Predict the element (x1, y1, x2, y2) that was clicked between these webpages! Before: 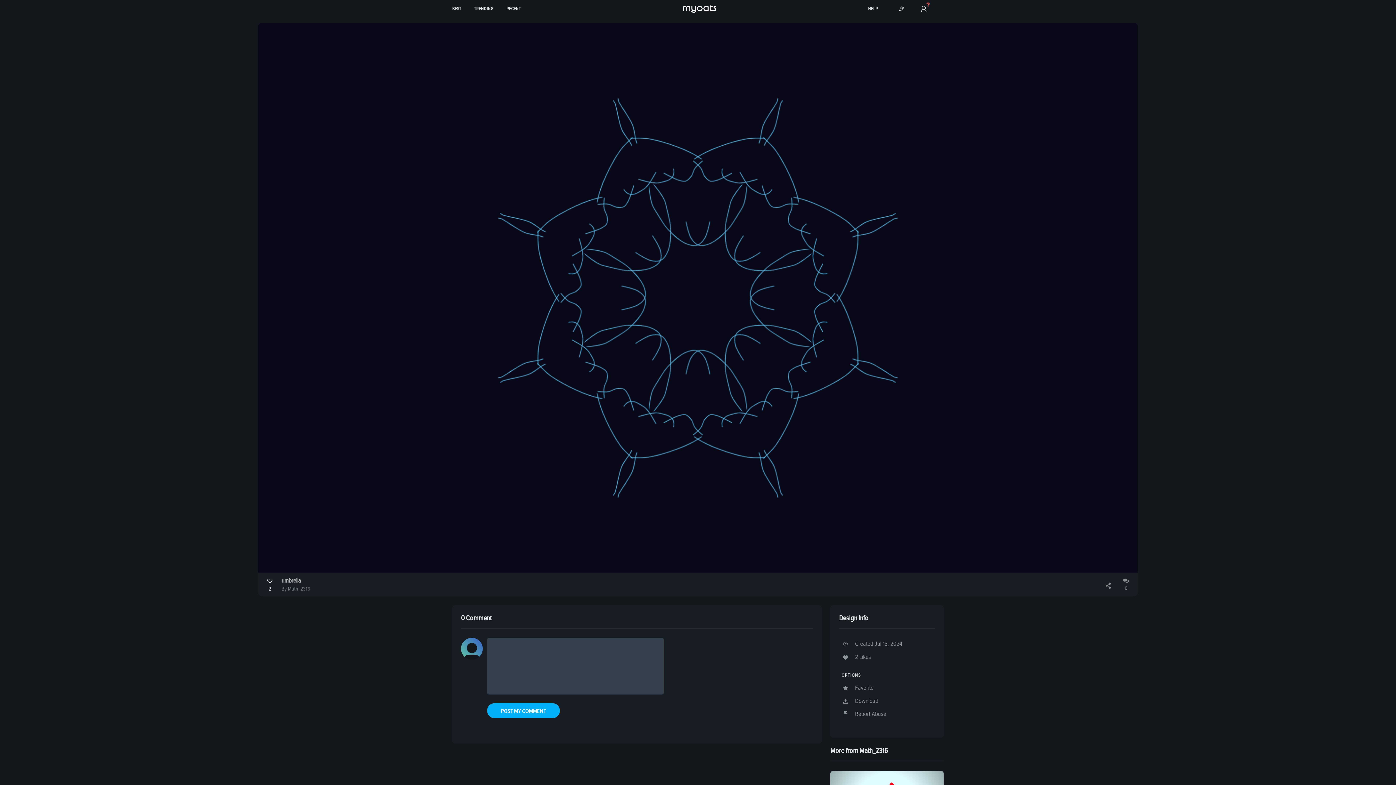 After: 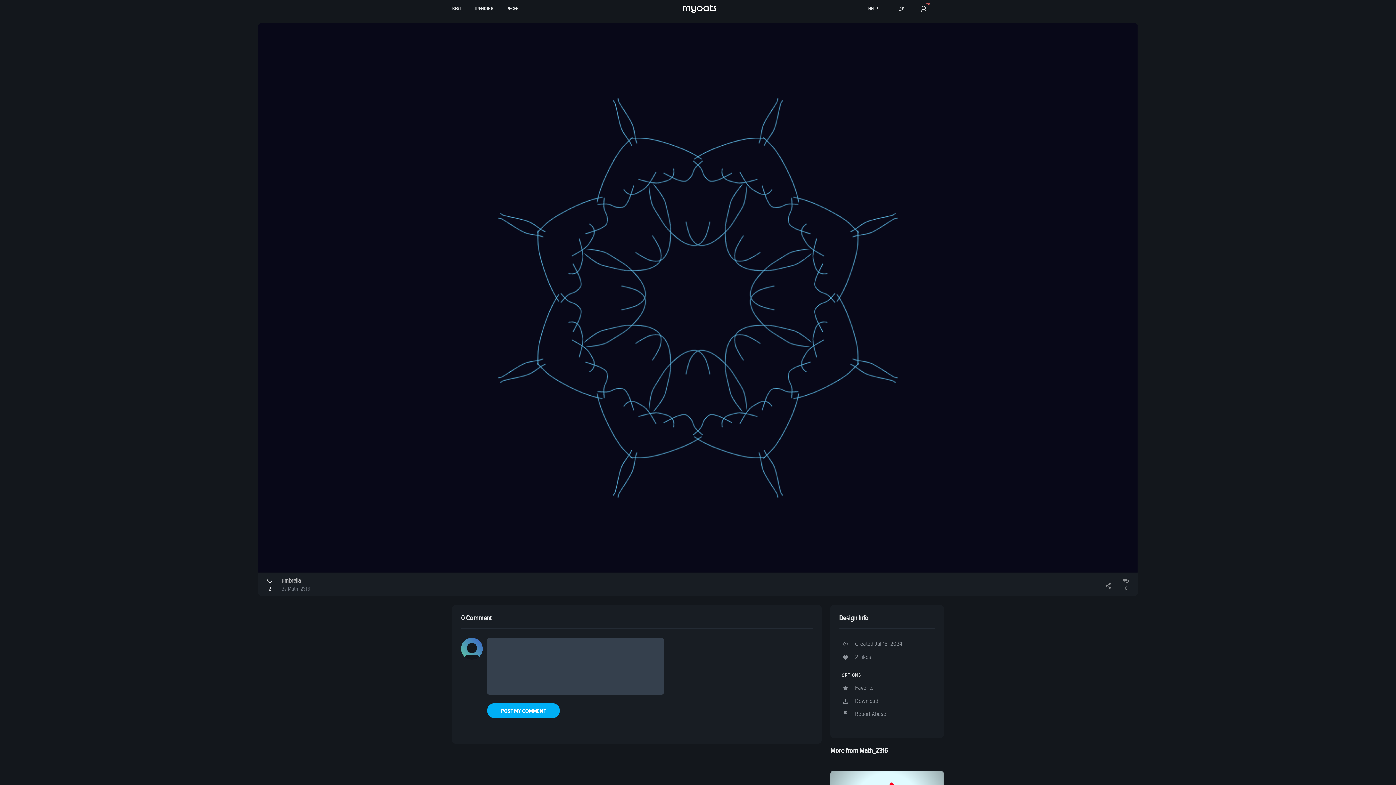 Action: bbox: (1117, 578, 1135, 591) label: 0